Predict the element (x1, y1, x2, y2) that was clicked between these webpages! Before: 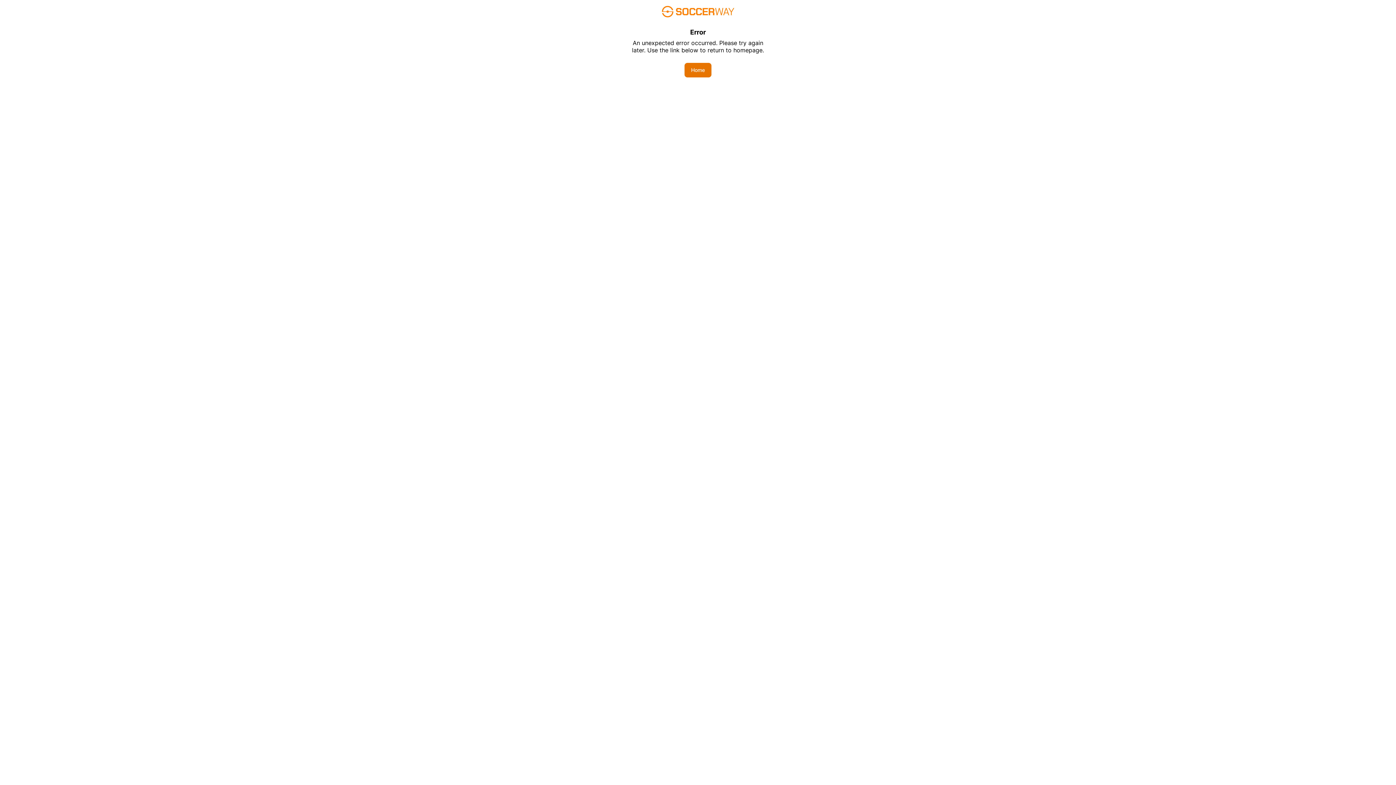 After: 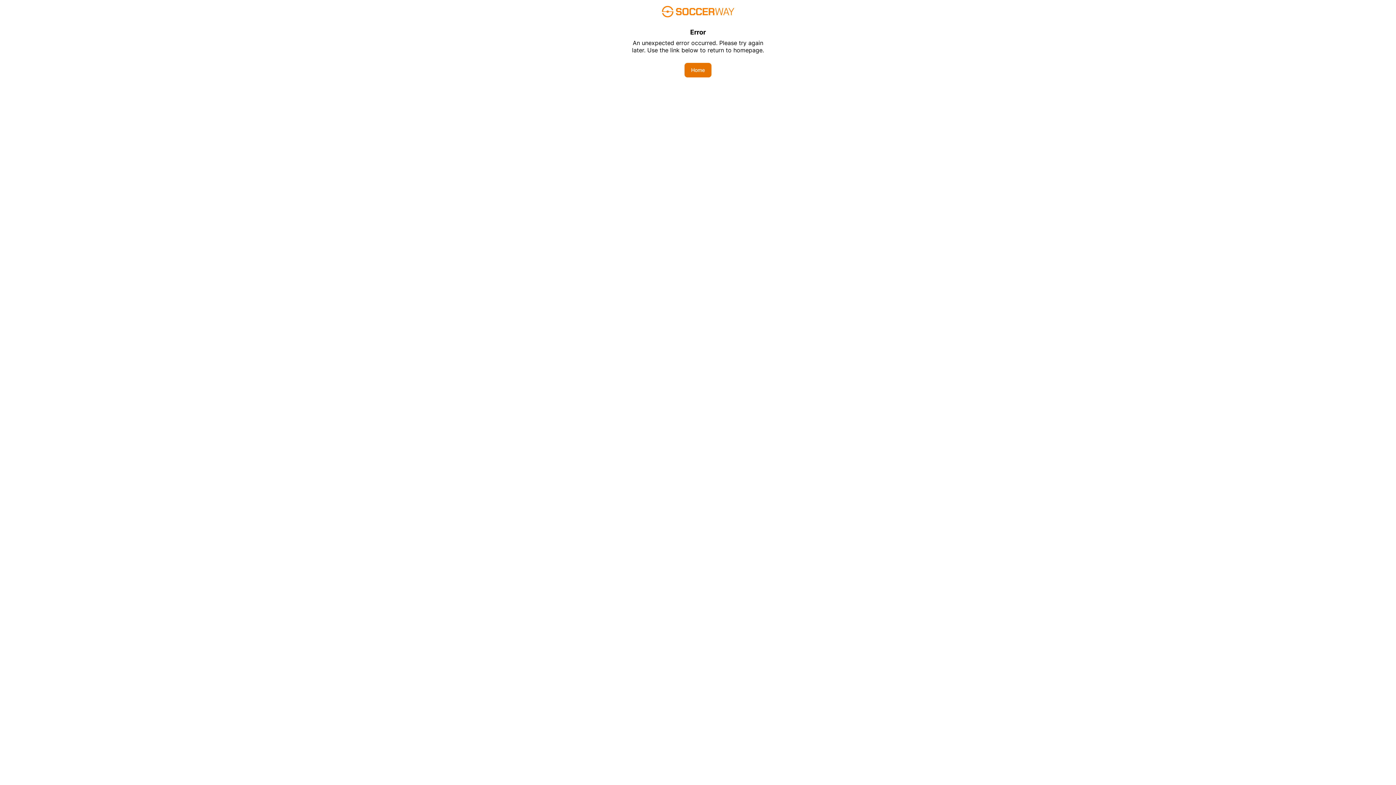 Action: bbox: (684, 62, 711, 77) label: Home